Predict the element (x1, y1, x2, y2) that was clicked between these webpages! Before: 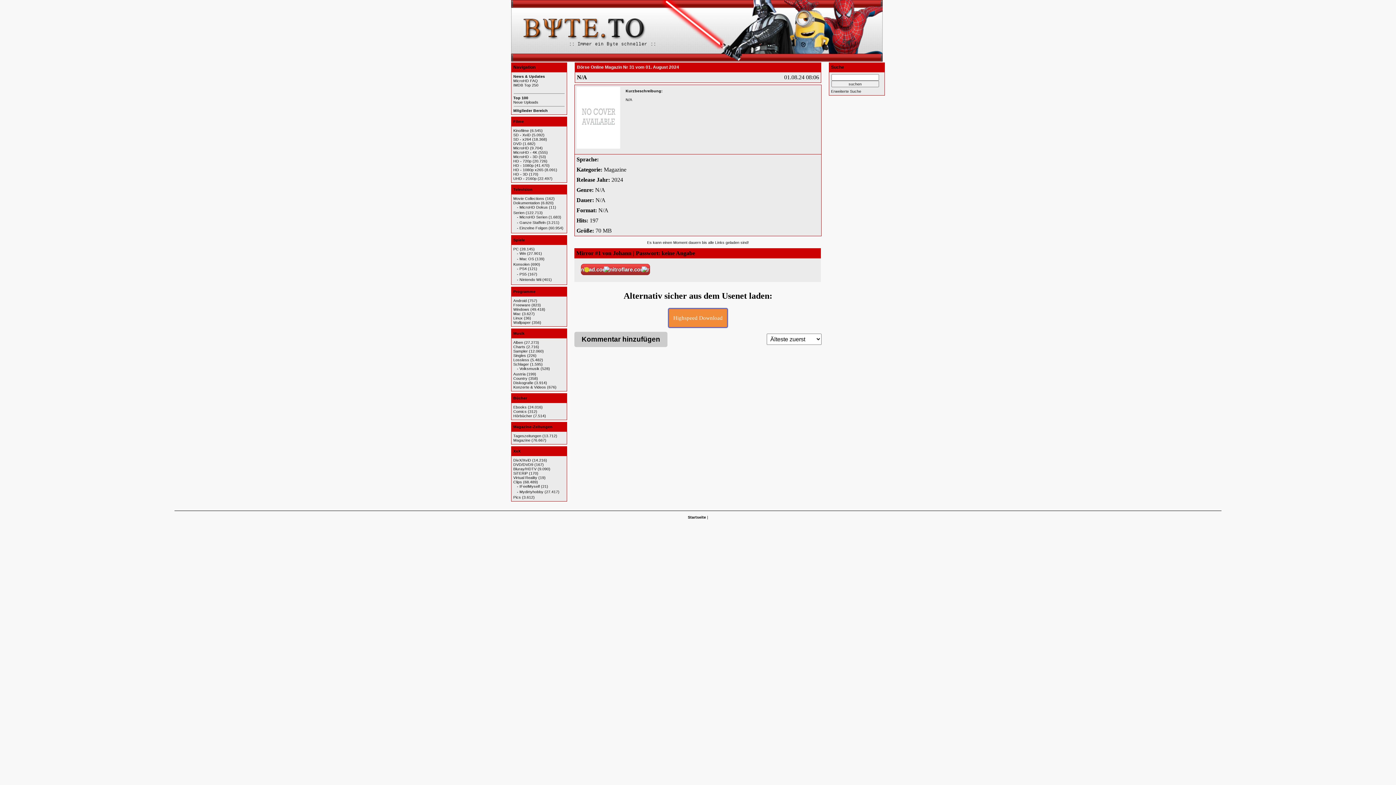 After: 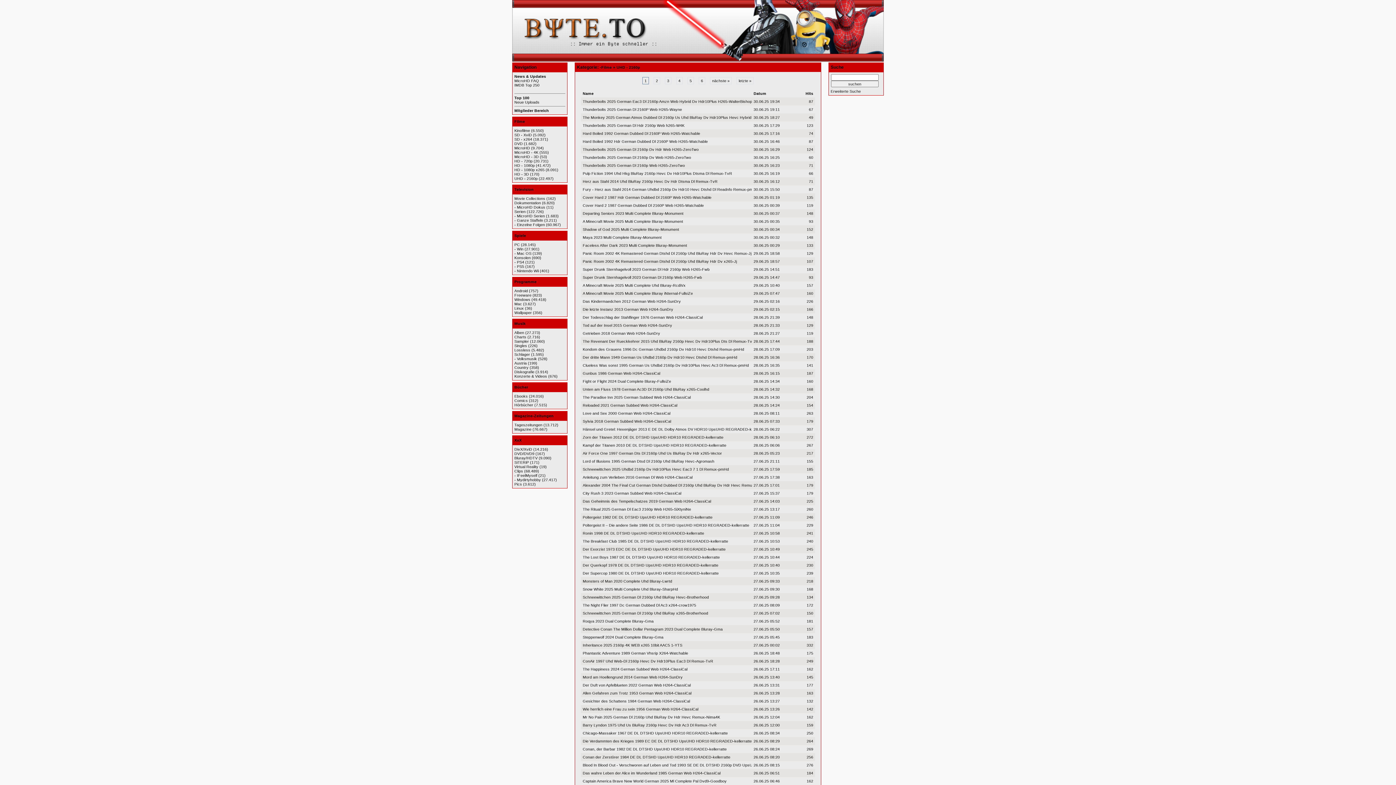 Action: bbox: (513, 176, 536, 180) label: UHD - 2160p